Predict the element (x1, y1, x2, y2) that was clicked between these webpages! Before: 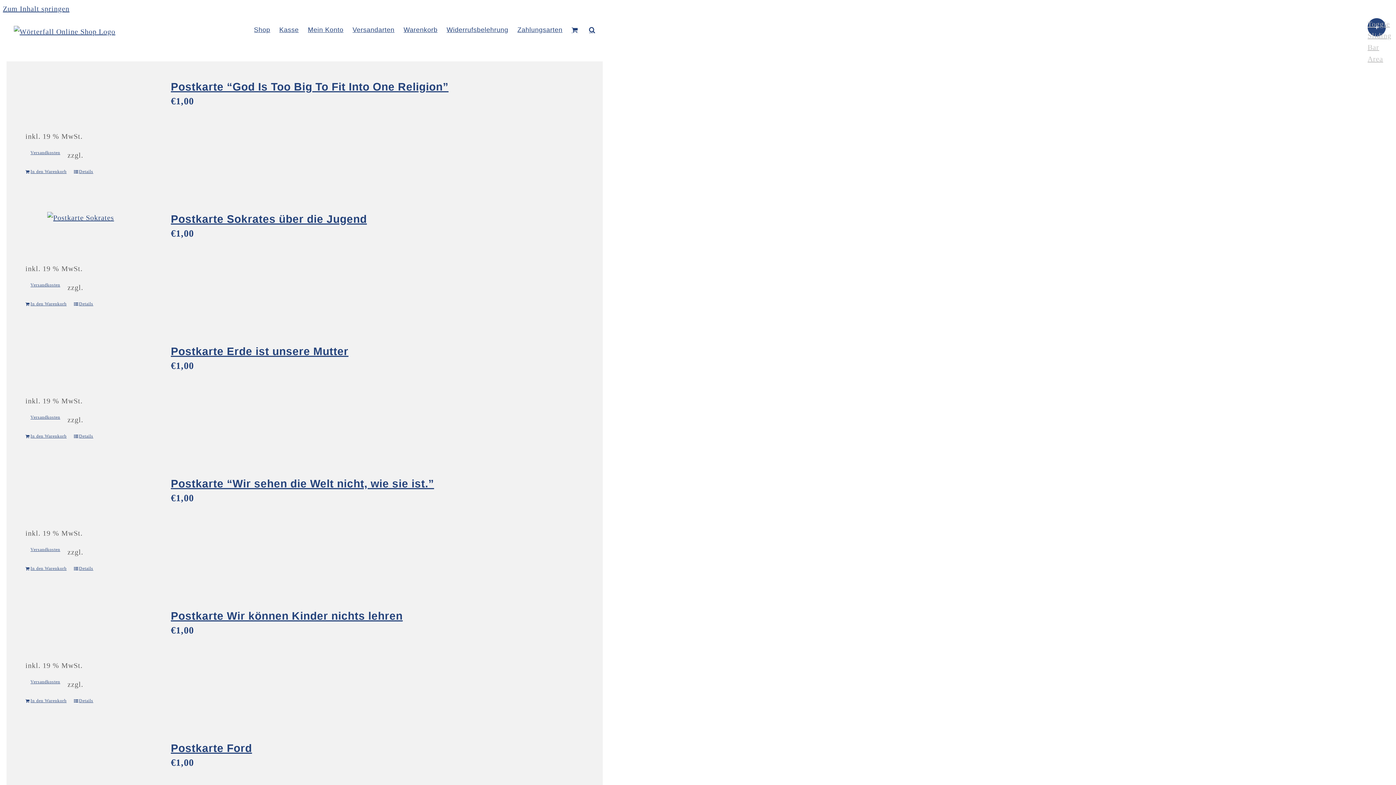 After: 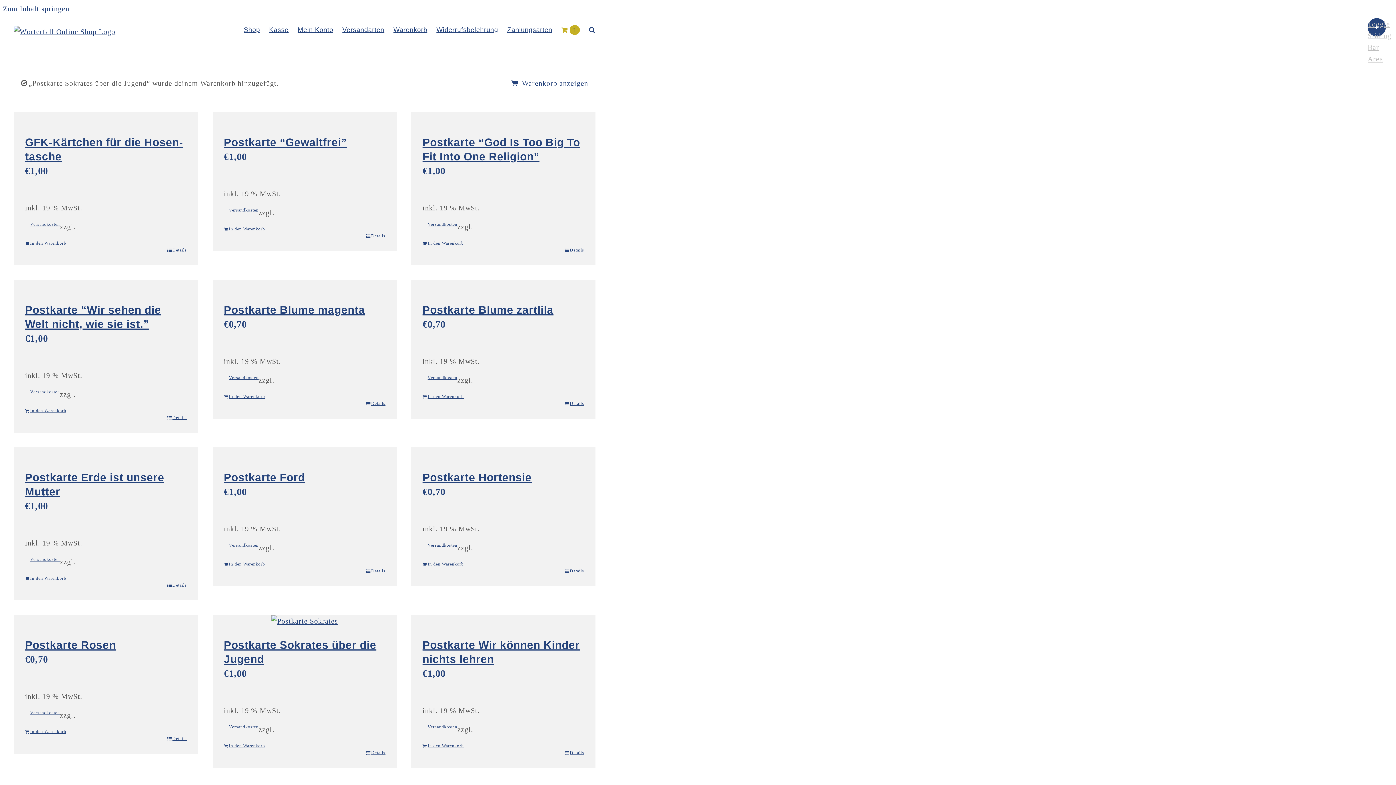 Action: label: In den Warenkorb legen: „Postkarte Sokrates über die Jugend“ bbox: (25, 300, 66, 307)